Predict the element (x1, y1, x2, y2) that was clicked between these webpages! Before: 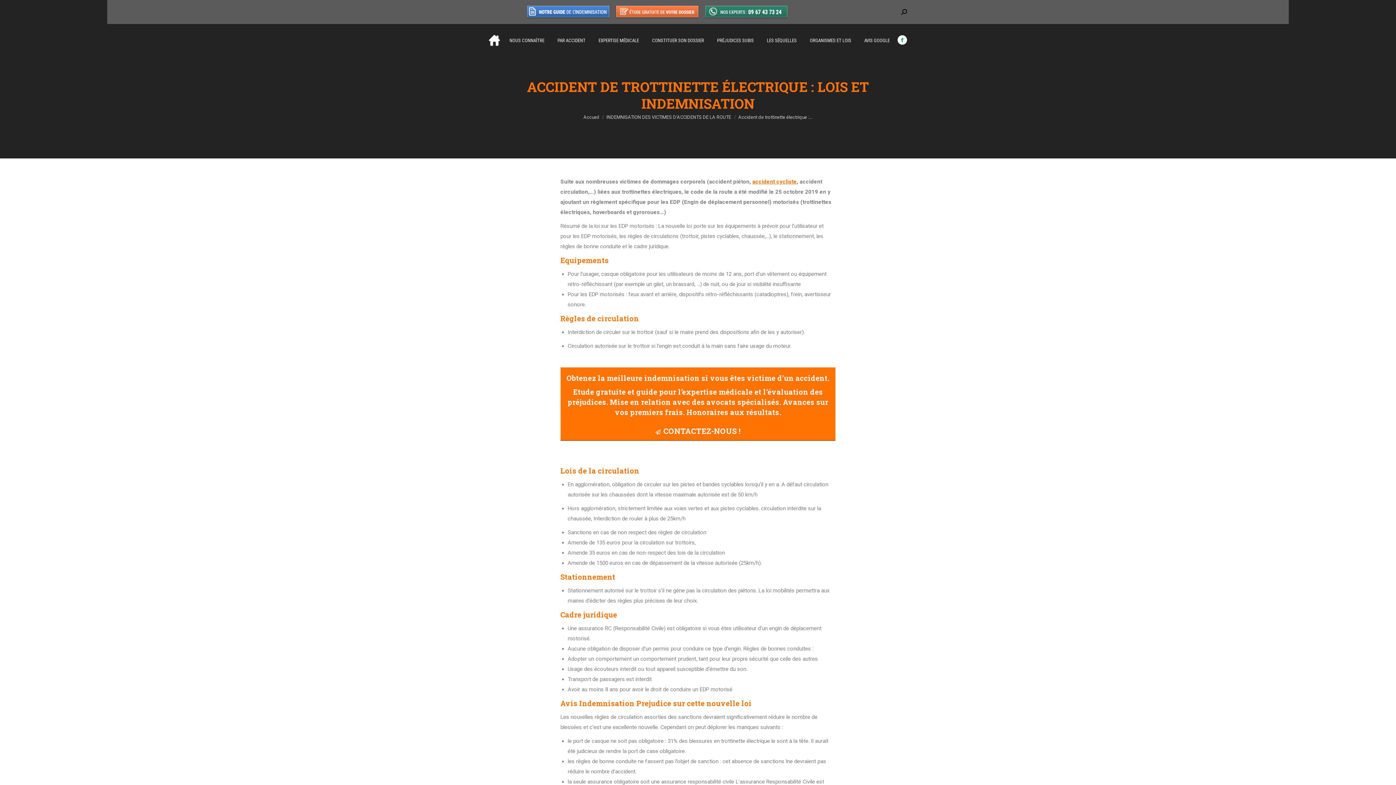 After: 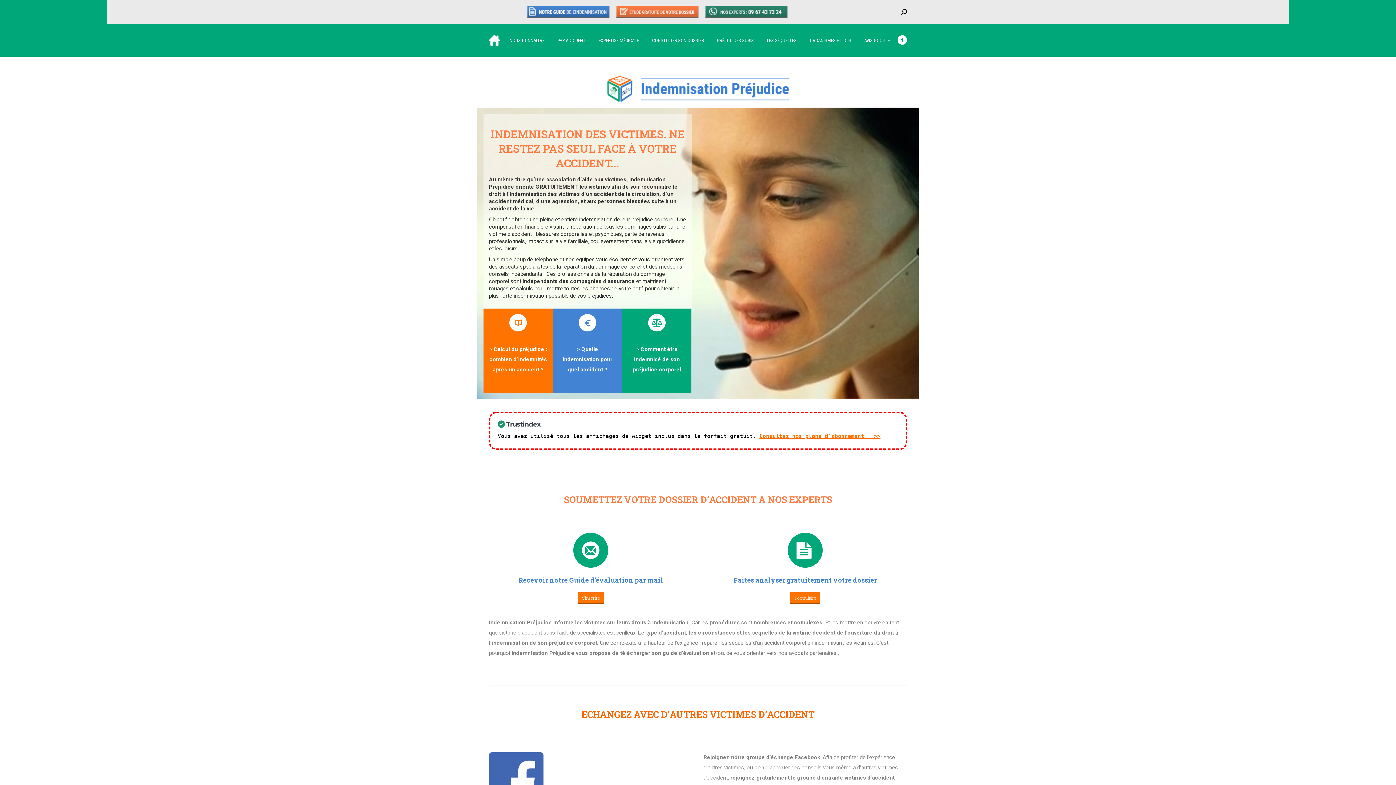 Action: label: Accueil bbox: (583, 114, 599, 119)